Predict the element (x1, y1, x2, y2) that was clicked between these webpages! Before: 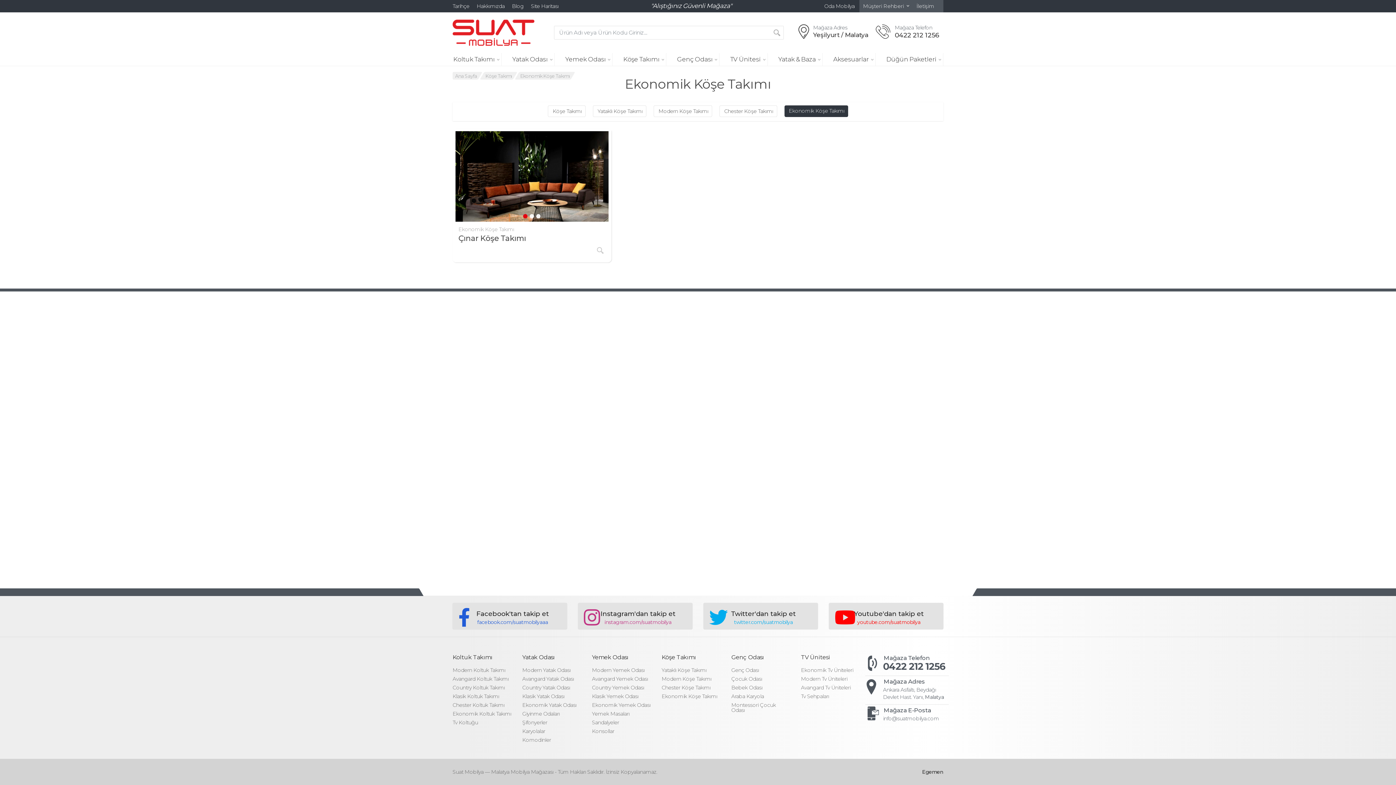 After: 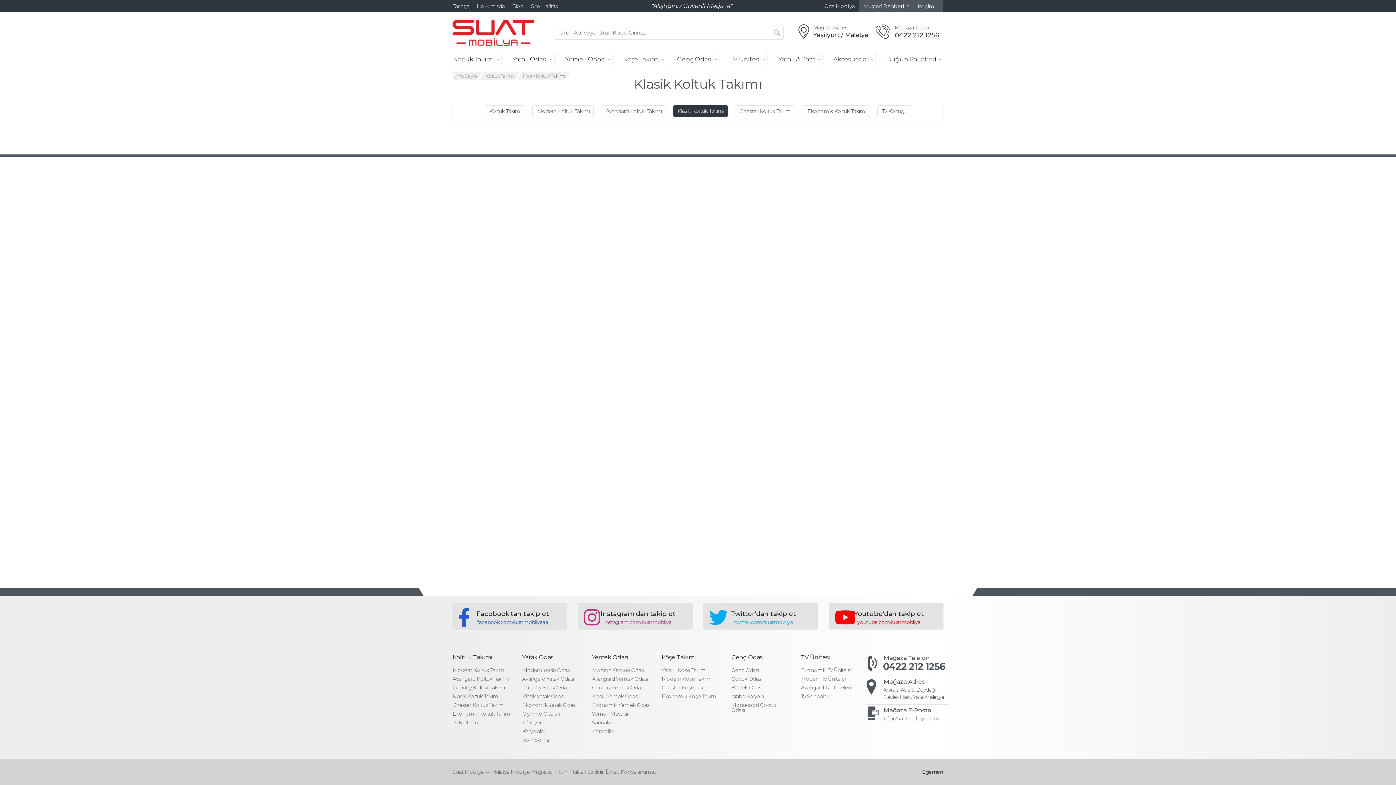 Action: label: Klasik Koltuk Takımı bbox: (452, 693, 499, 700)